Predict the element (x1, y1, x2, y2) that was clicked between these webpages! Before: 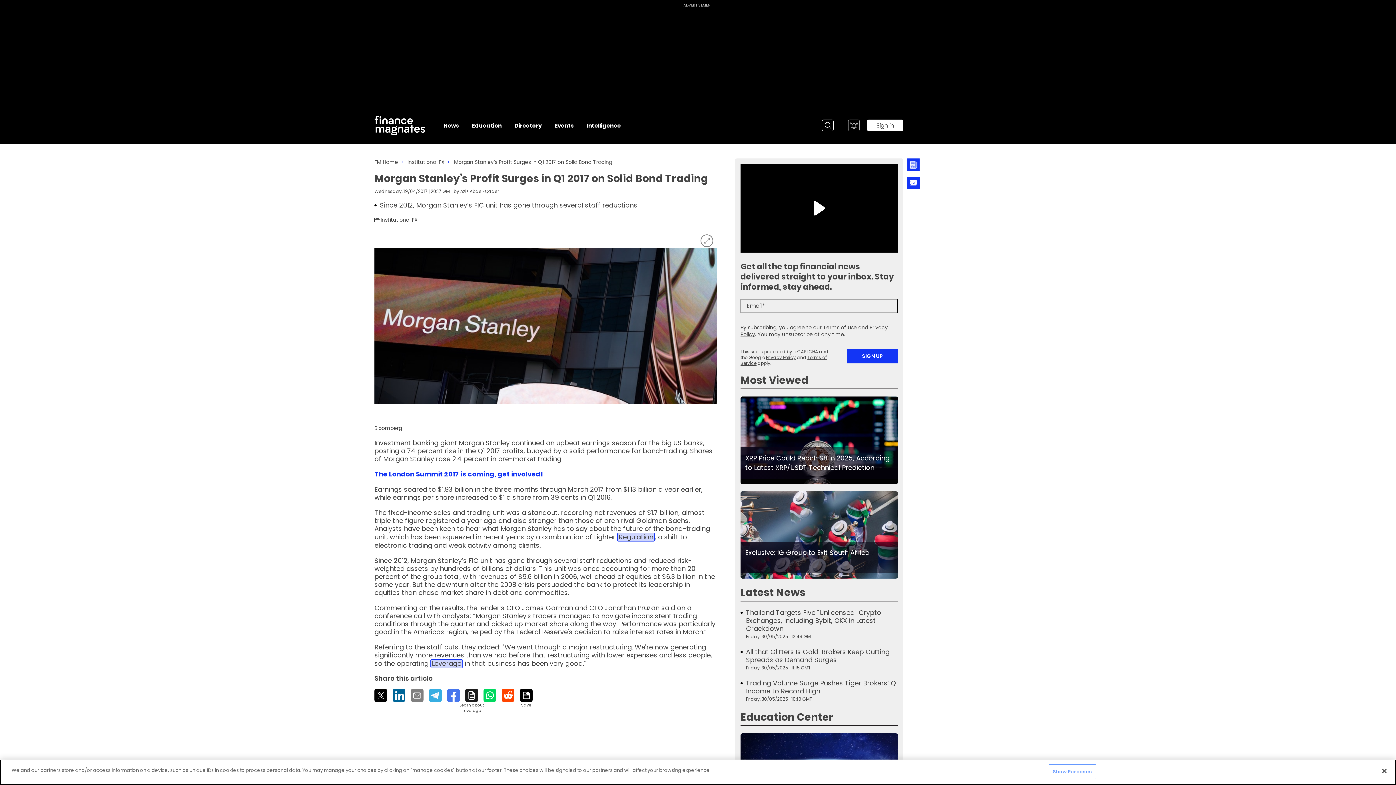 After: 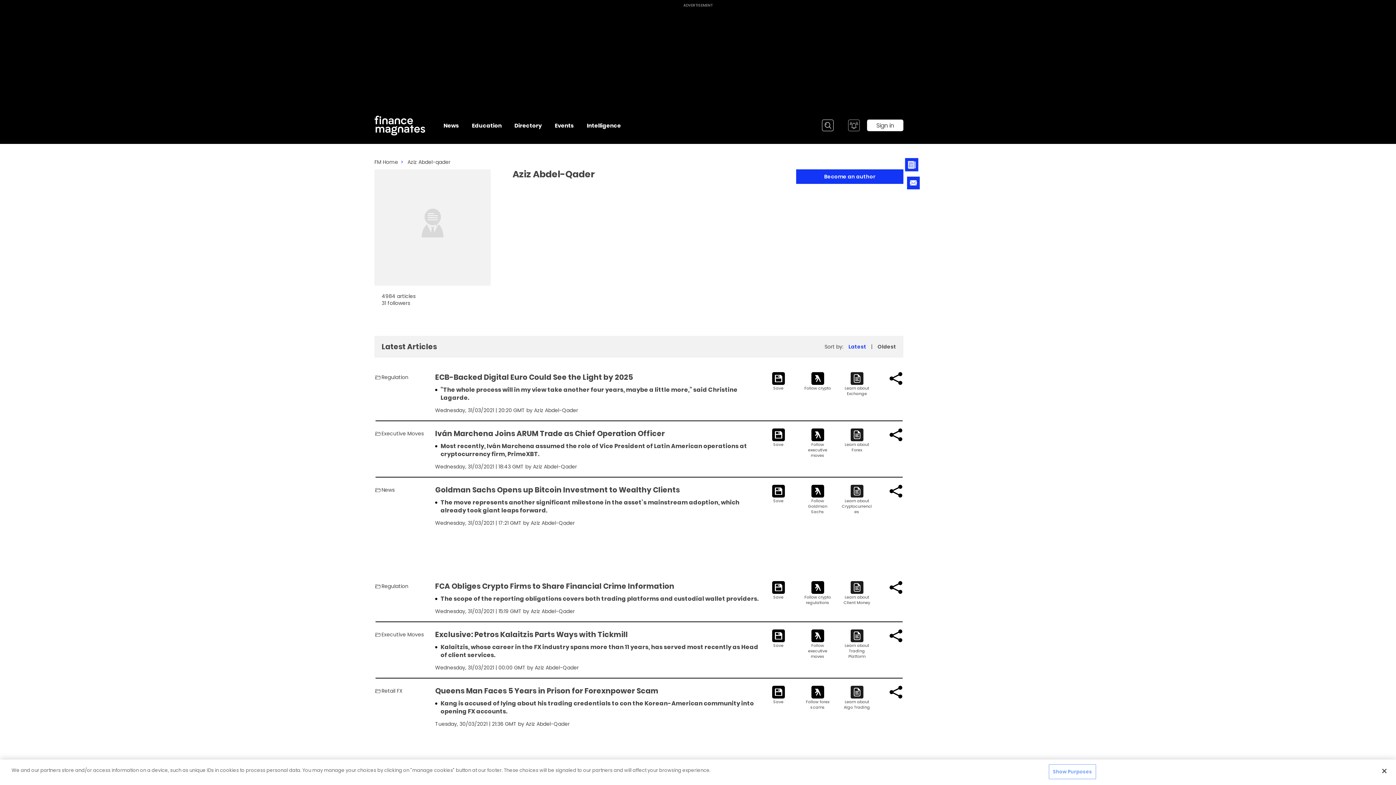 Action: label: Aziz Abdel-Qader bbox: (460, 188, 498, 194)